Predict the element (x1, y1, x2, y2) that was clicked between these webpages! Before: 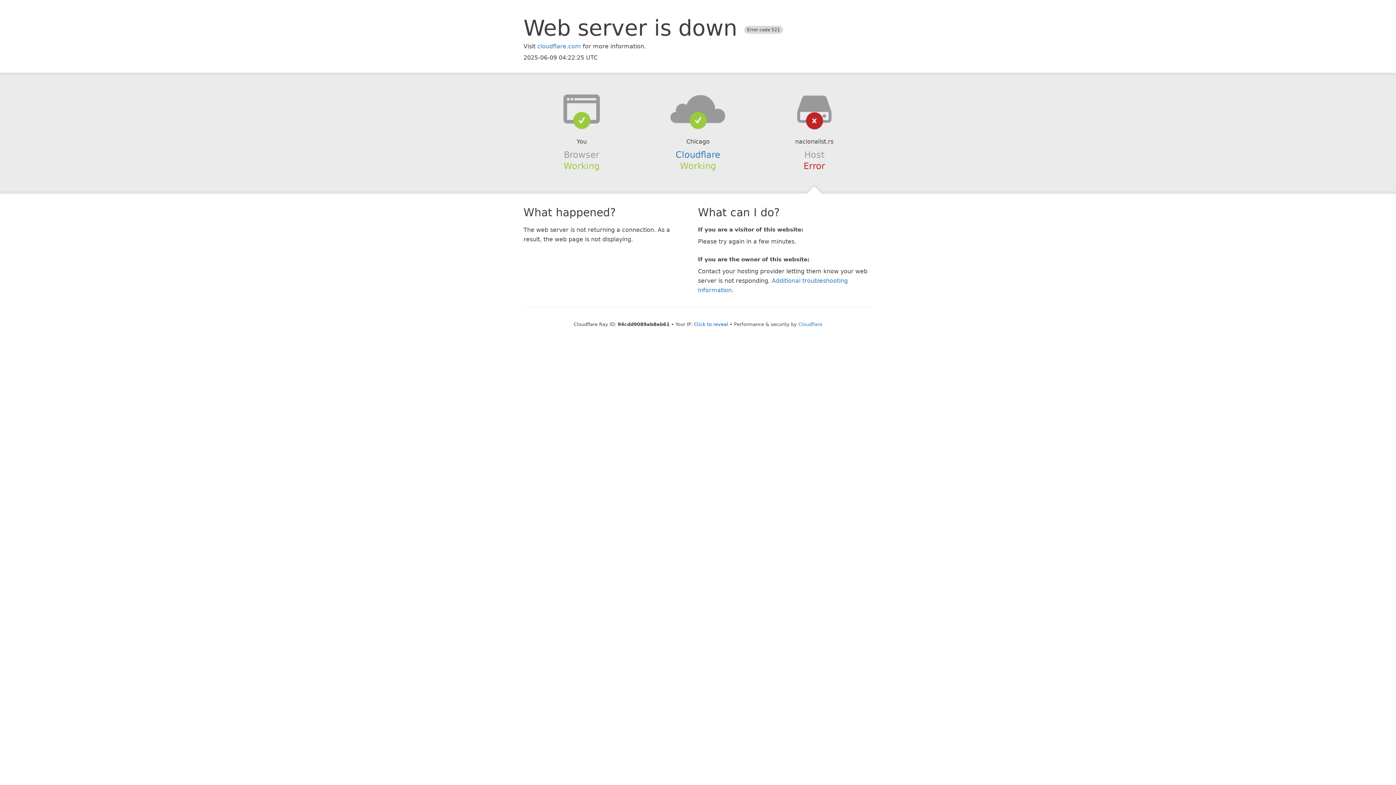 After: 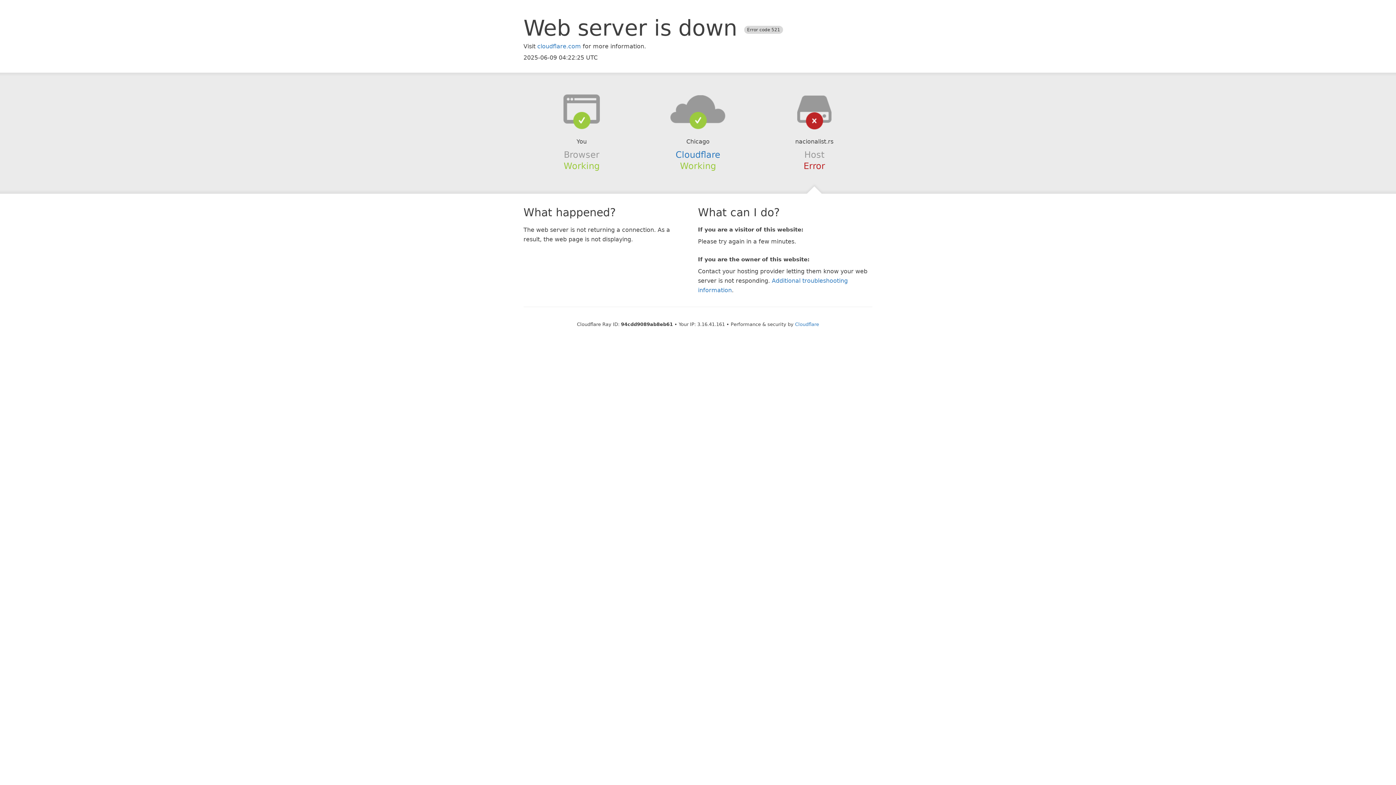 Action: bbox: (694, 321, 728, 327) label: Click to reveal